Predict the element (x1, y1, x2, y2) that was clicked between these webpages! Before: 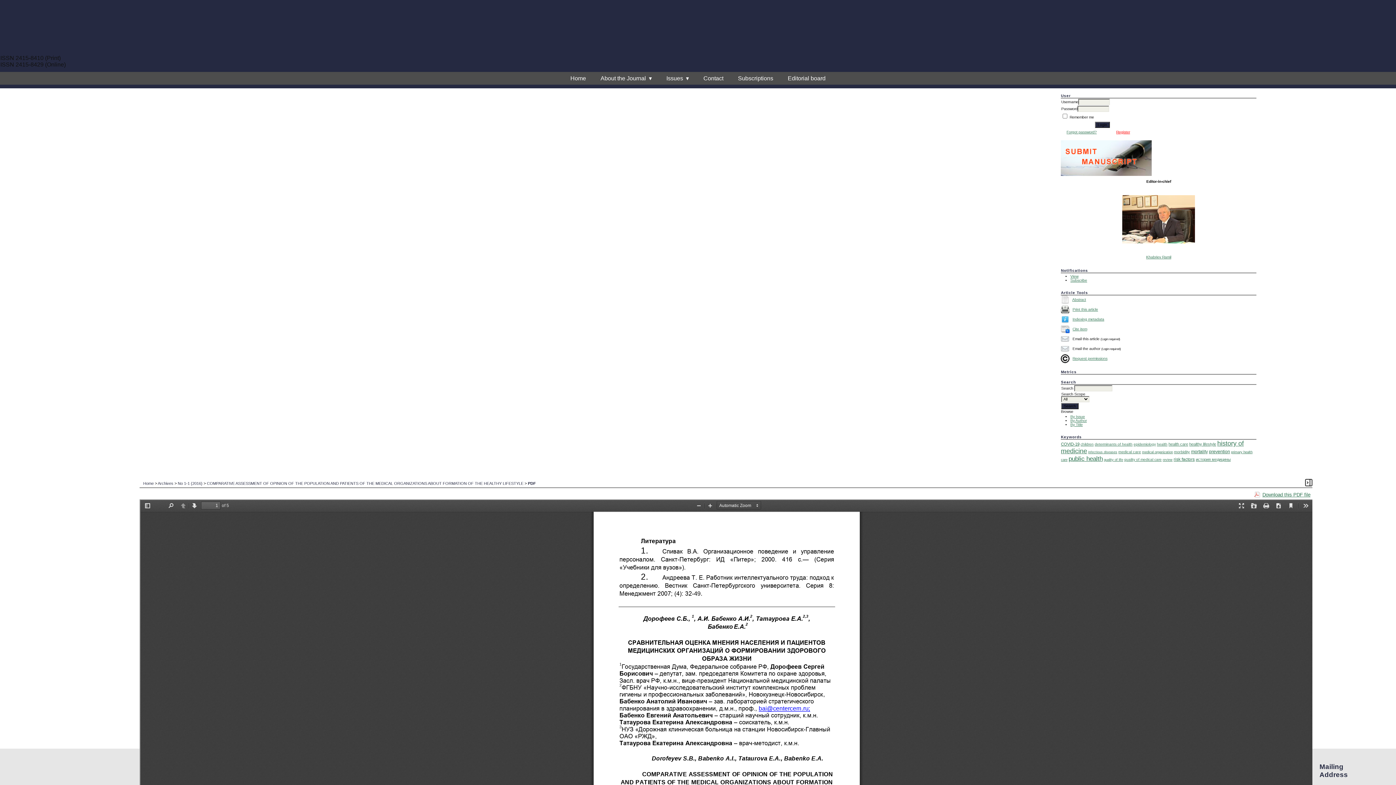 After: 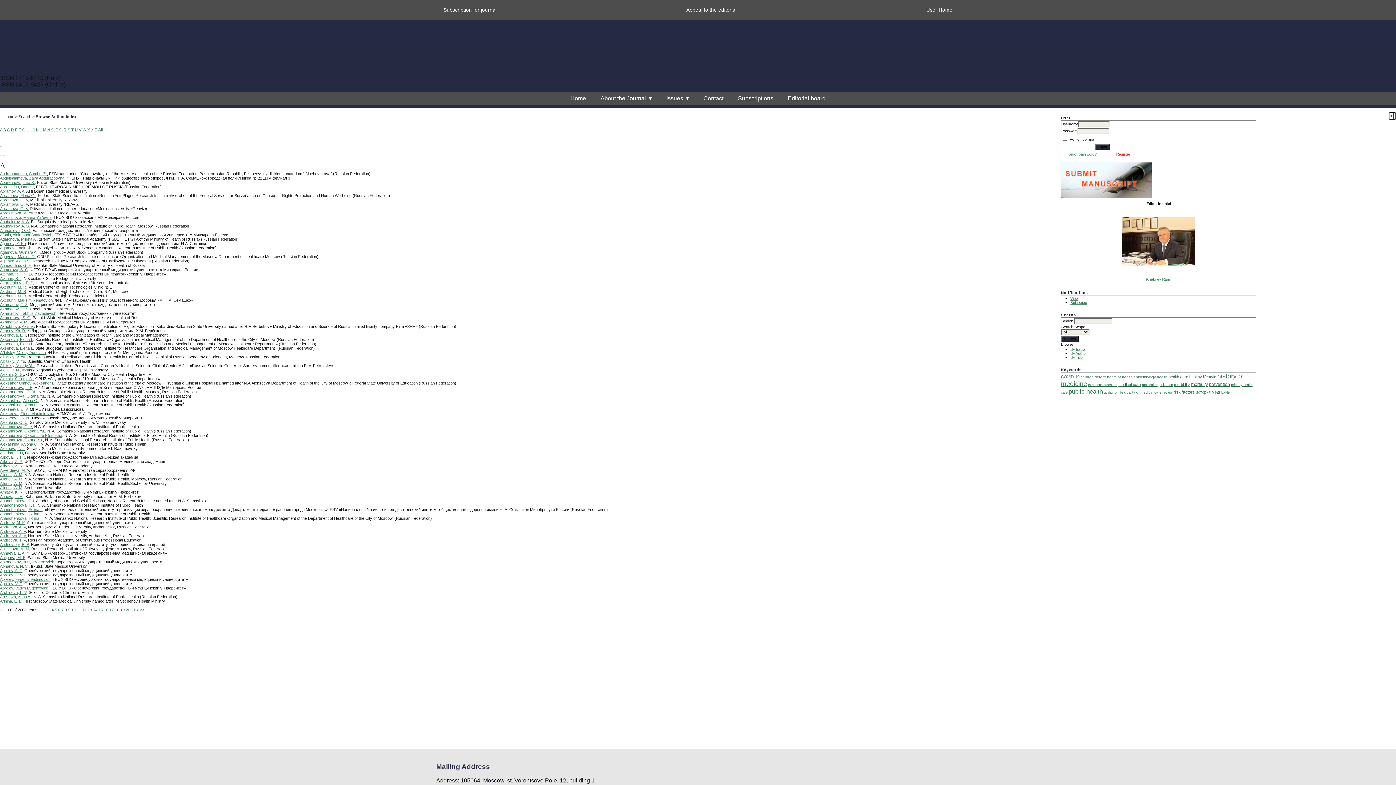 Action: bbox: (1070, 418, 1087, 422) label: By Author